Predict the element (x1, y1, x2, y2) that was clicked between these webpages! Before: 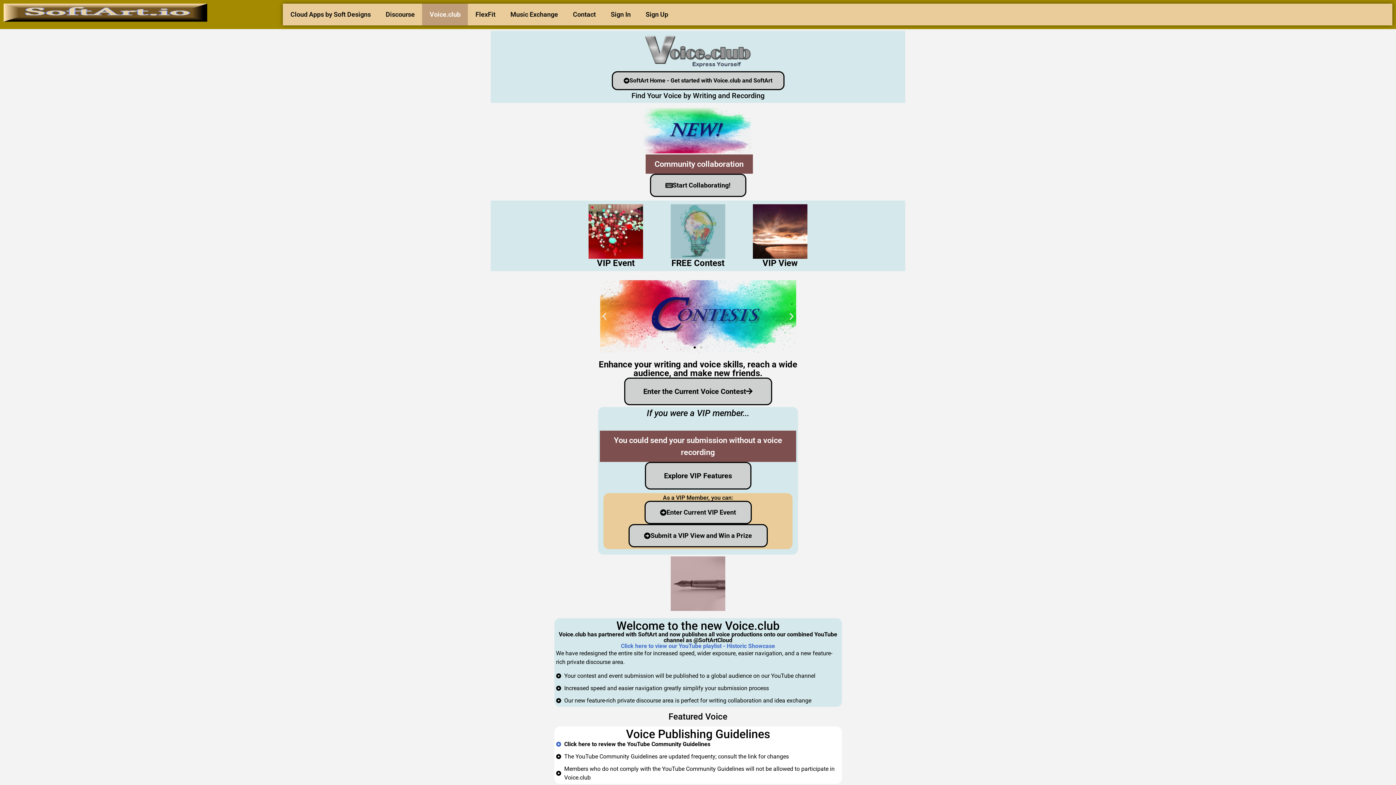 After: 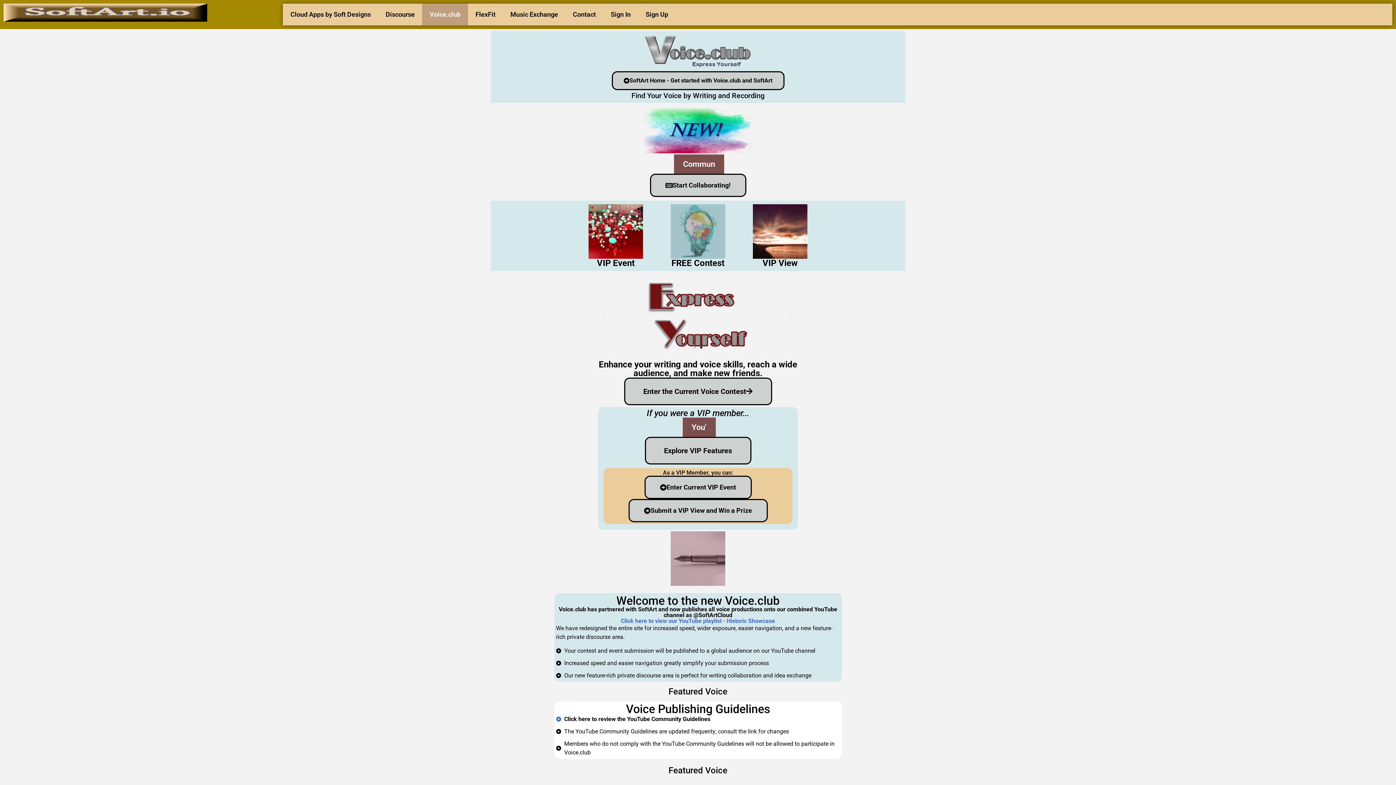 Action: bbox: (621, 617, 775, 624) label: Click here to view our YouTube playlist - Historic Showcase